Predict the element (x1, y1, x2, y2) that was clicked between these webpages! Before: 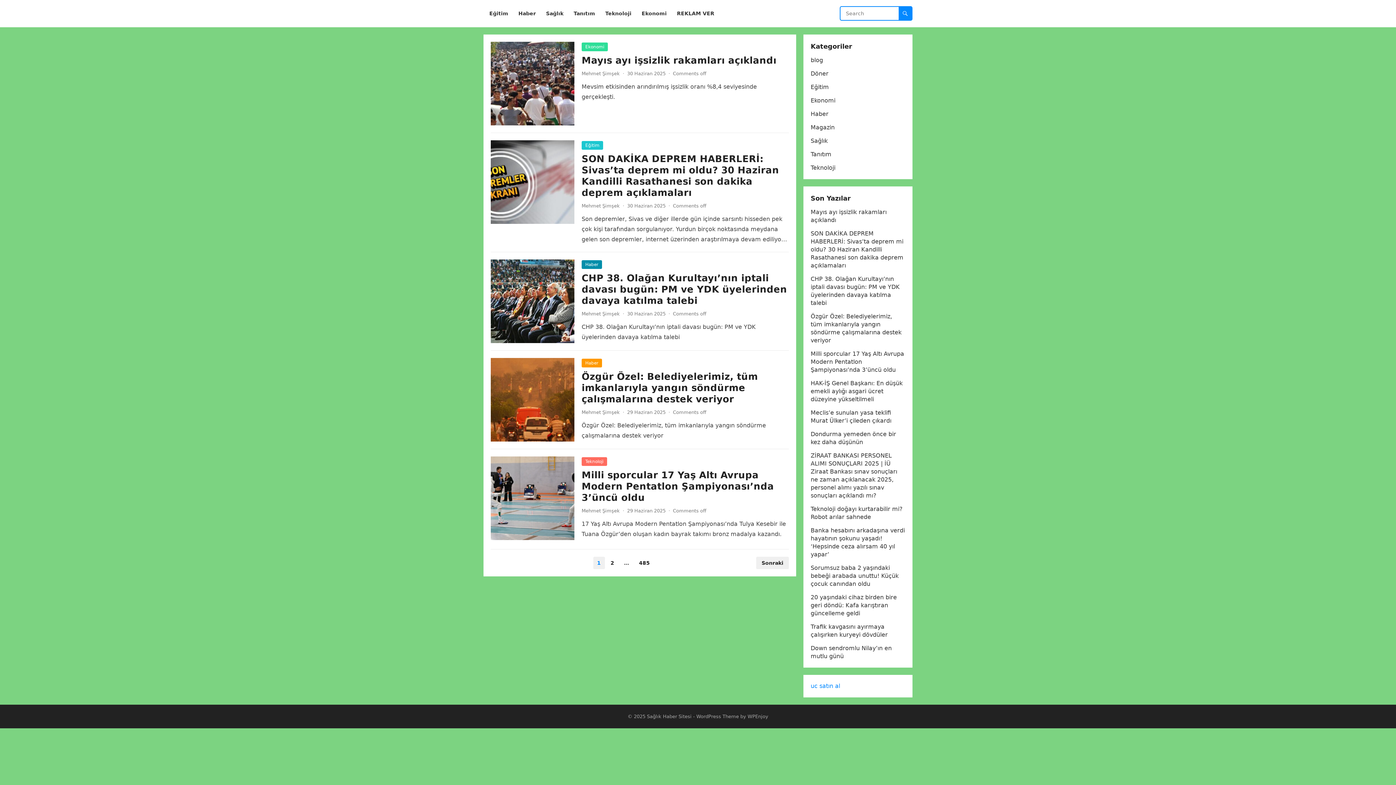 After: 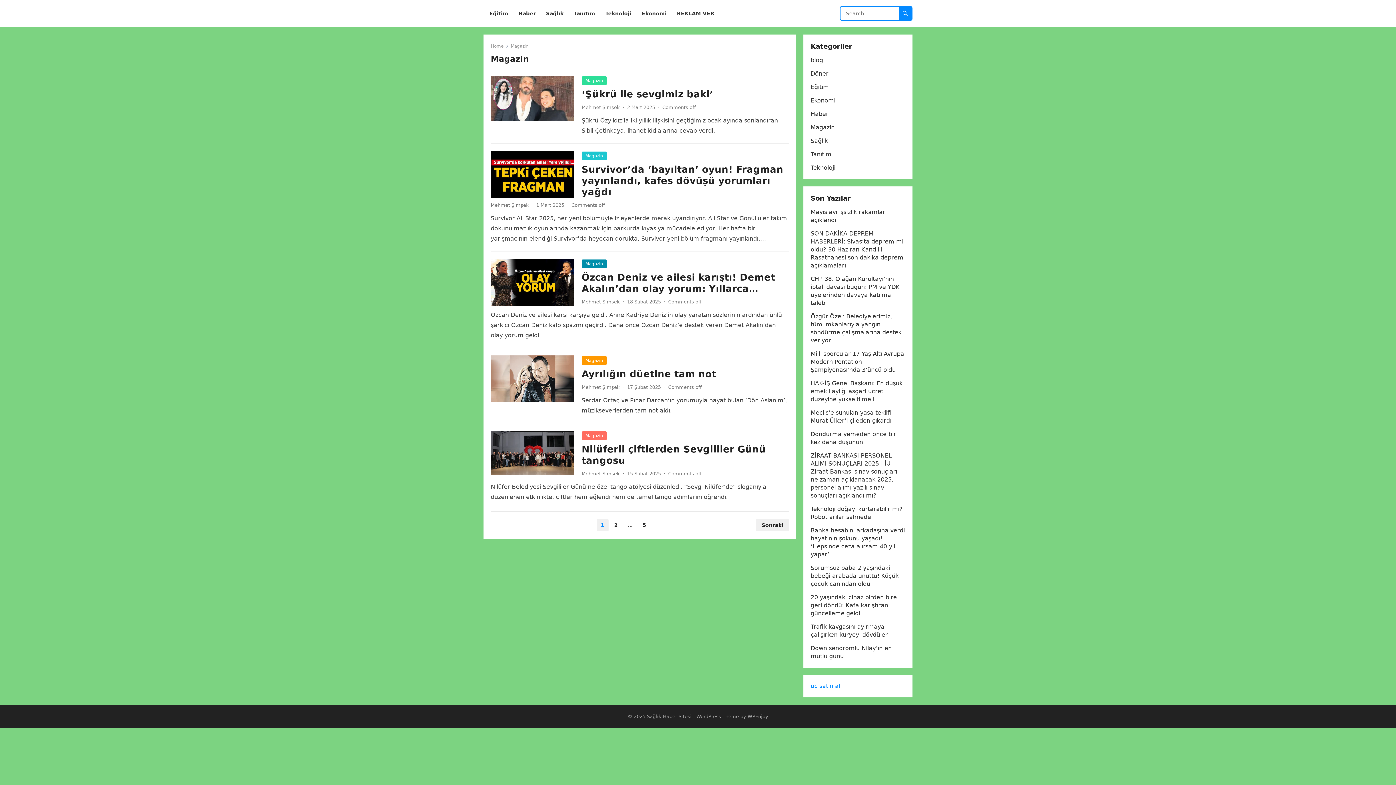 Action: label: Magazin bbox: (810, 124, 834, 130)